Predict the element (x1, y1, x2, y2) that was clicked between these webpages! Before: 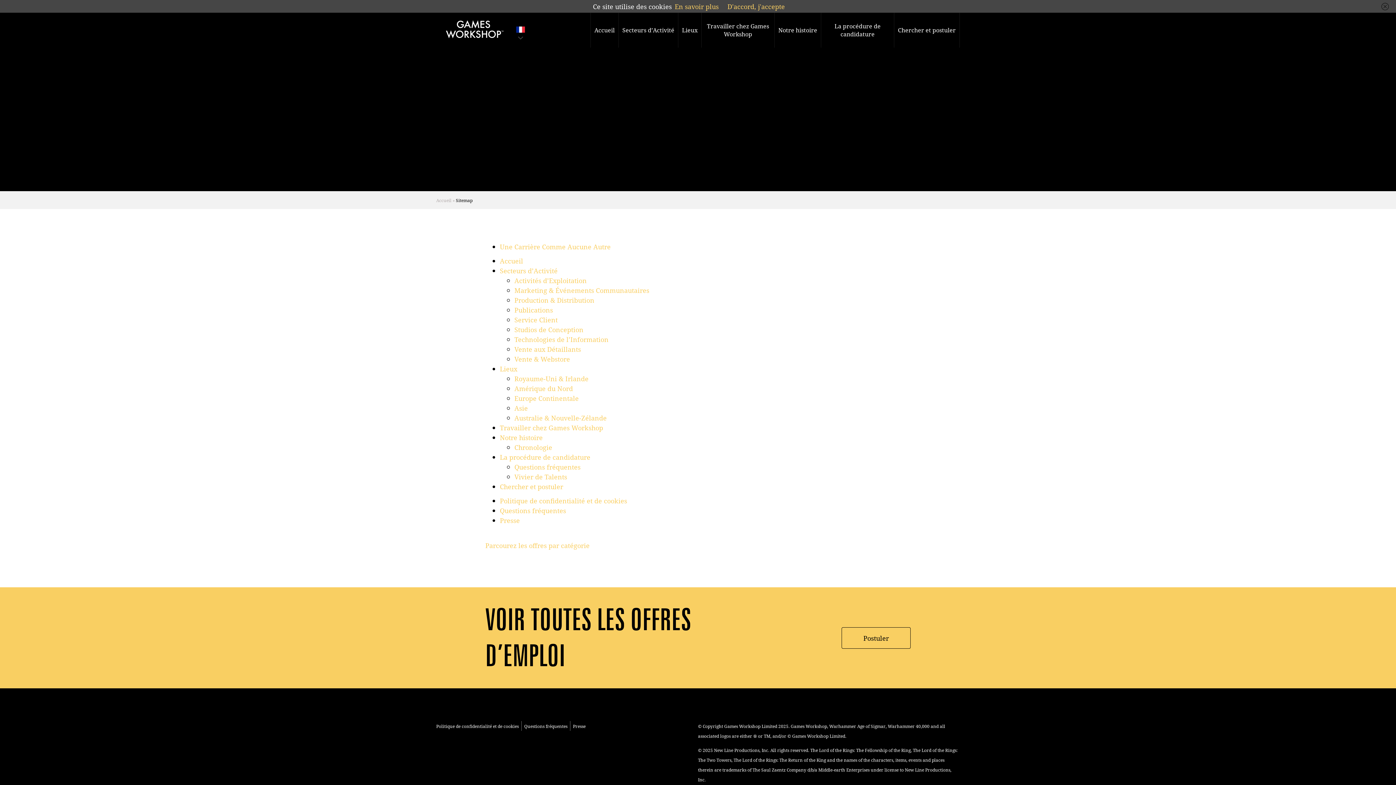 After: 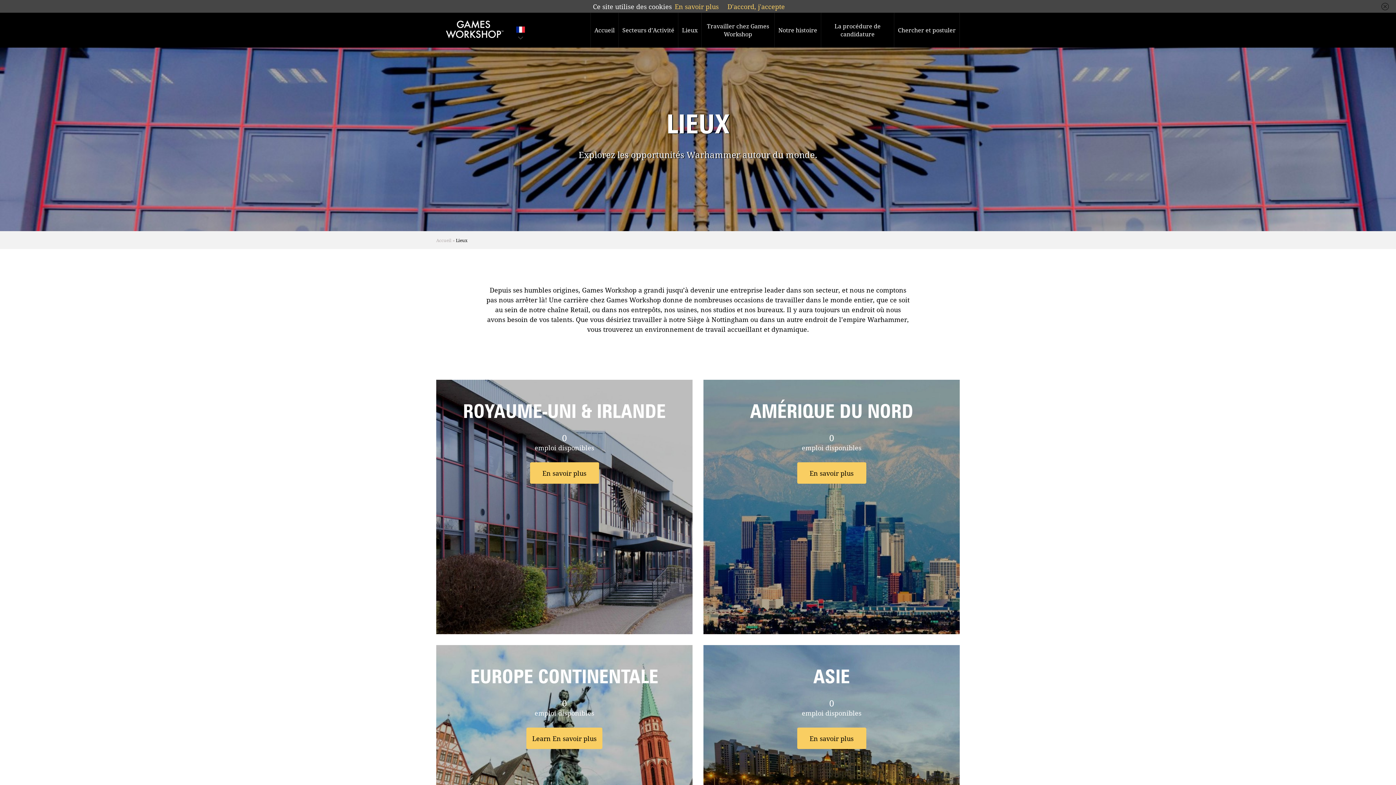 Action: bbox: (500, 364, 517, 373) label: Lieux